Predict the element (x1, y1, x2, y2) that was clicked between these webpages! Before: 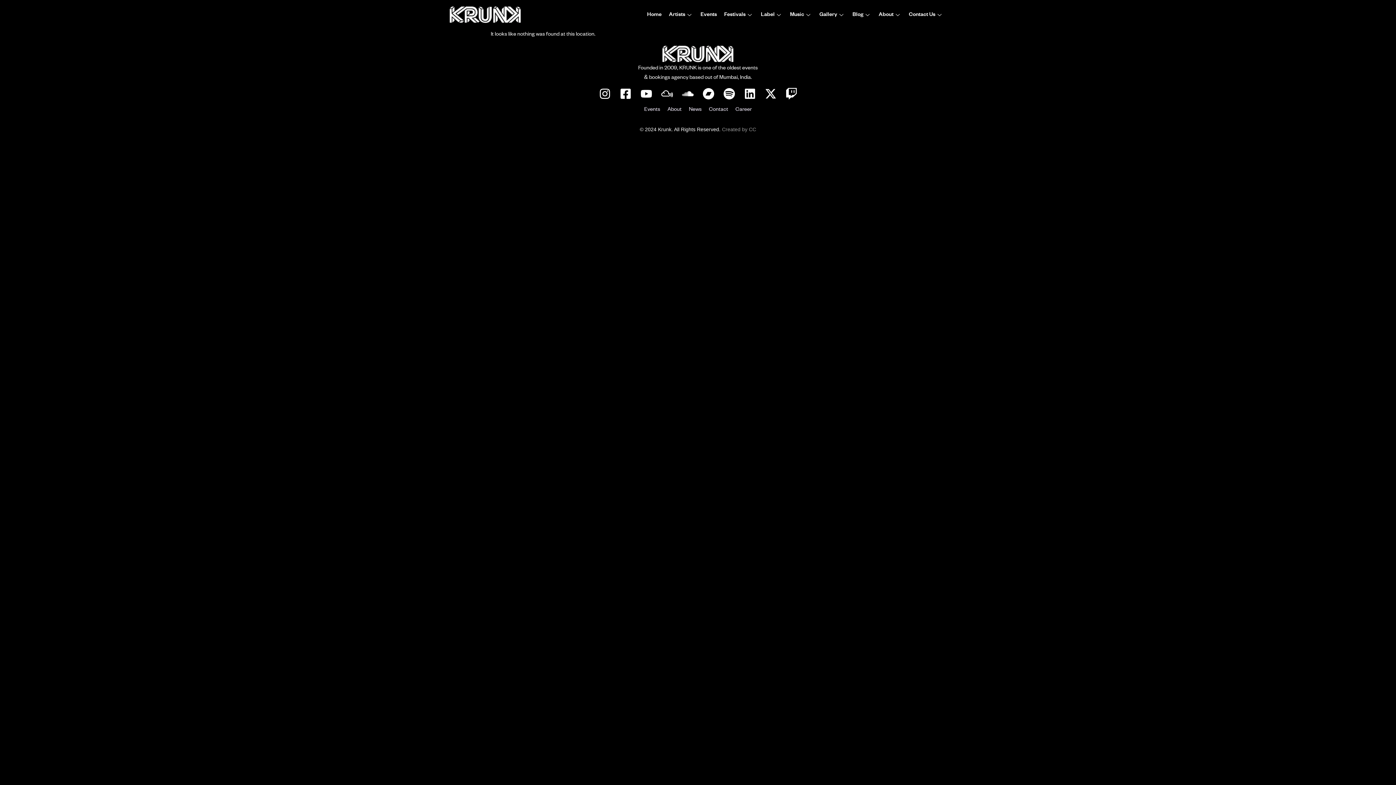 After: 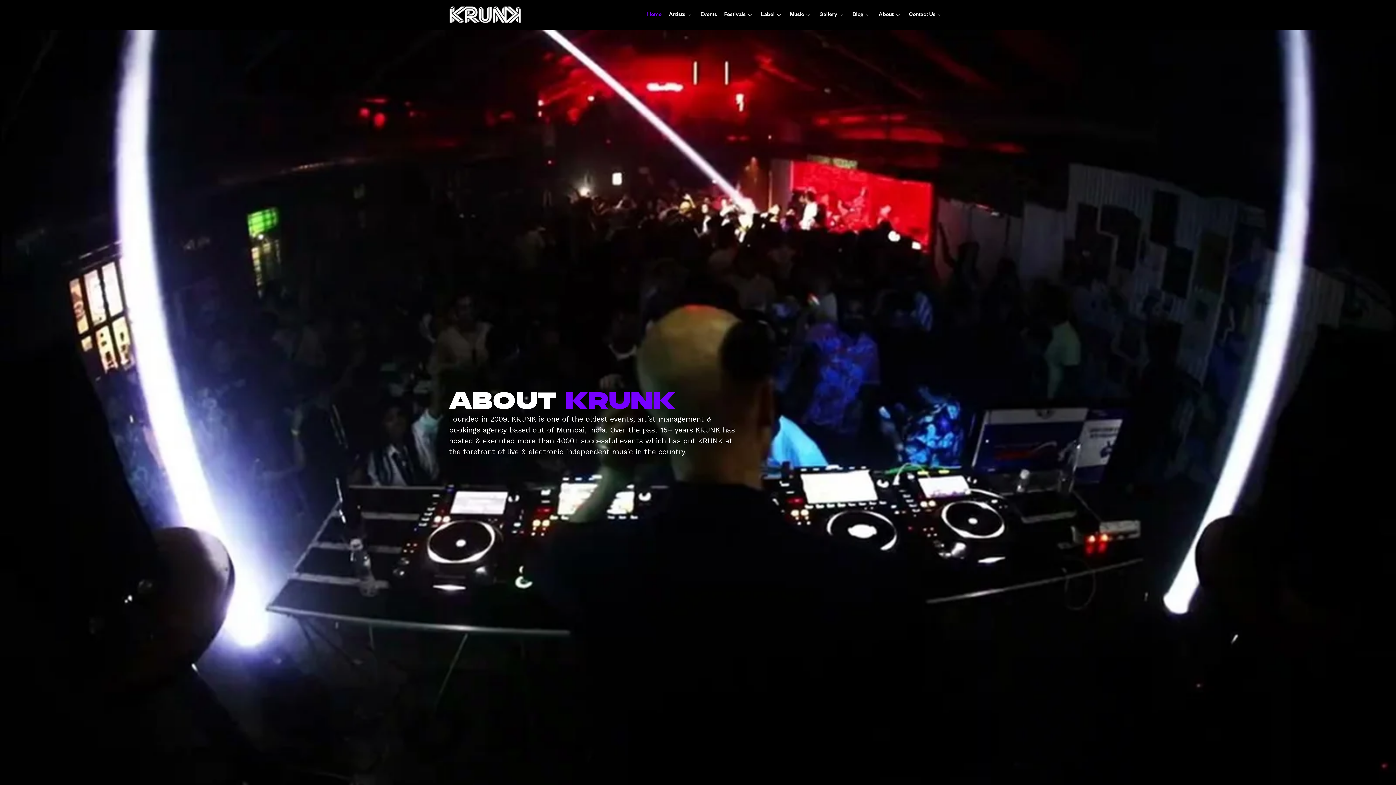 Action: label: Home bbox: (643, 9, 665, 20)